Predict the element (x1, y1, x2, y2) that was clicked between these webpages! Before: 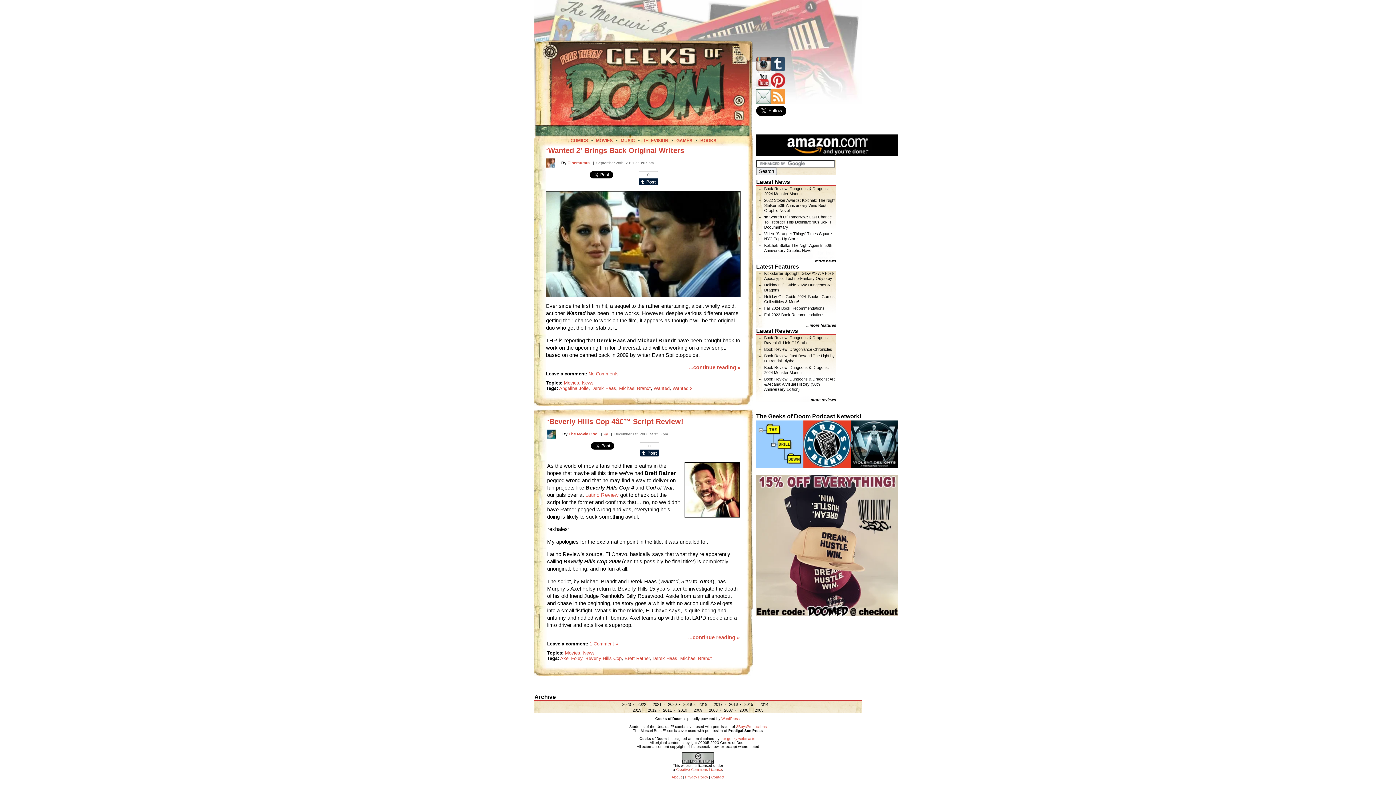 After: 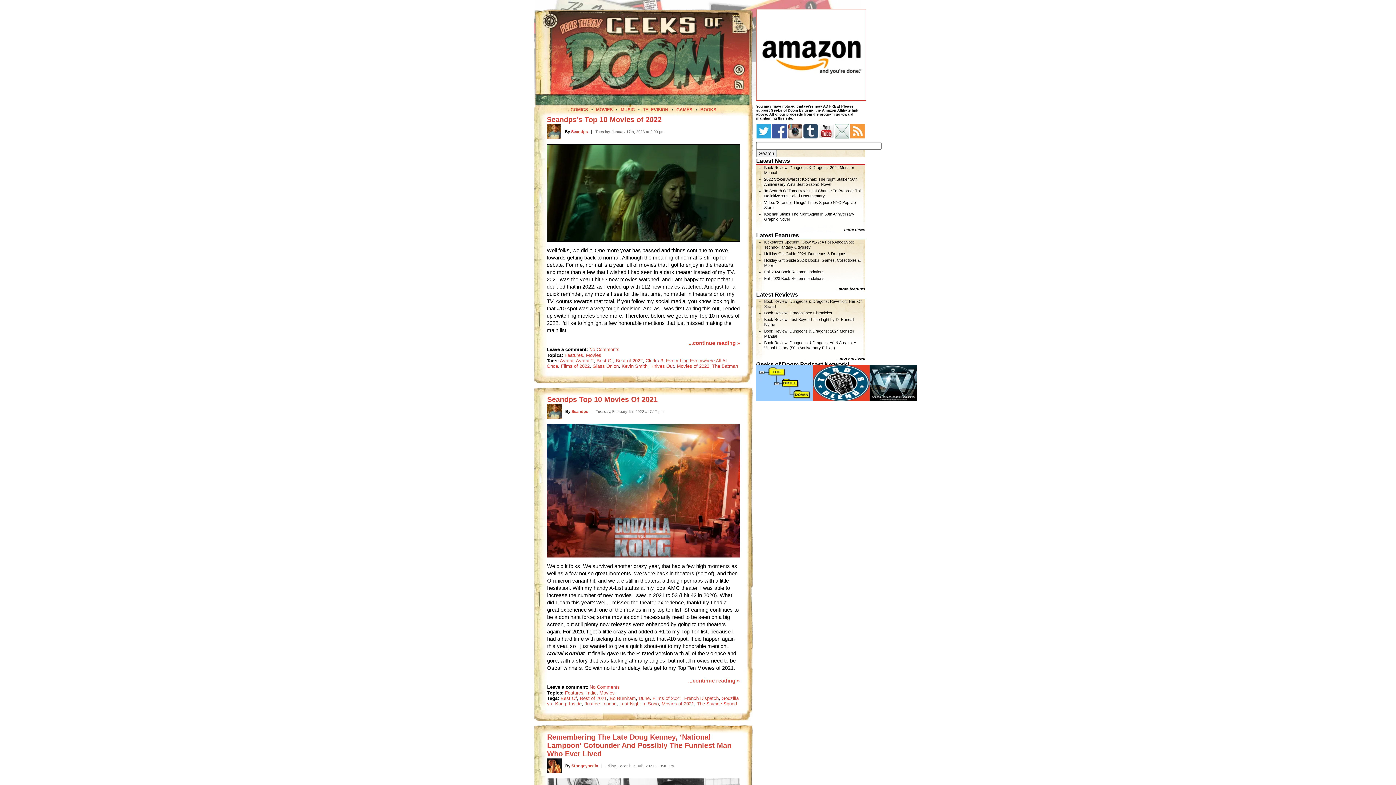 Action: bbox: (565, 650, 580, 656) label: Movies